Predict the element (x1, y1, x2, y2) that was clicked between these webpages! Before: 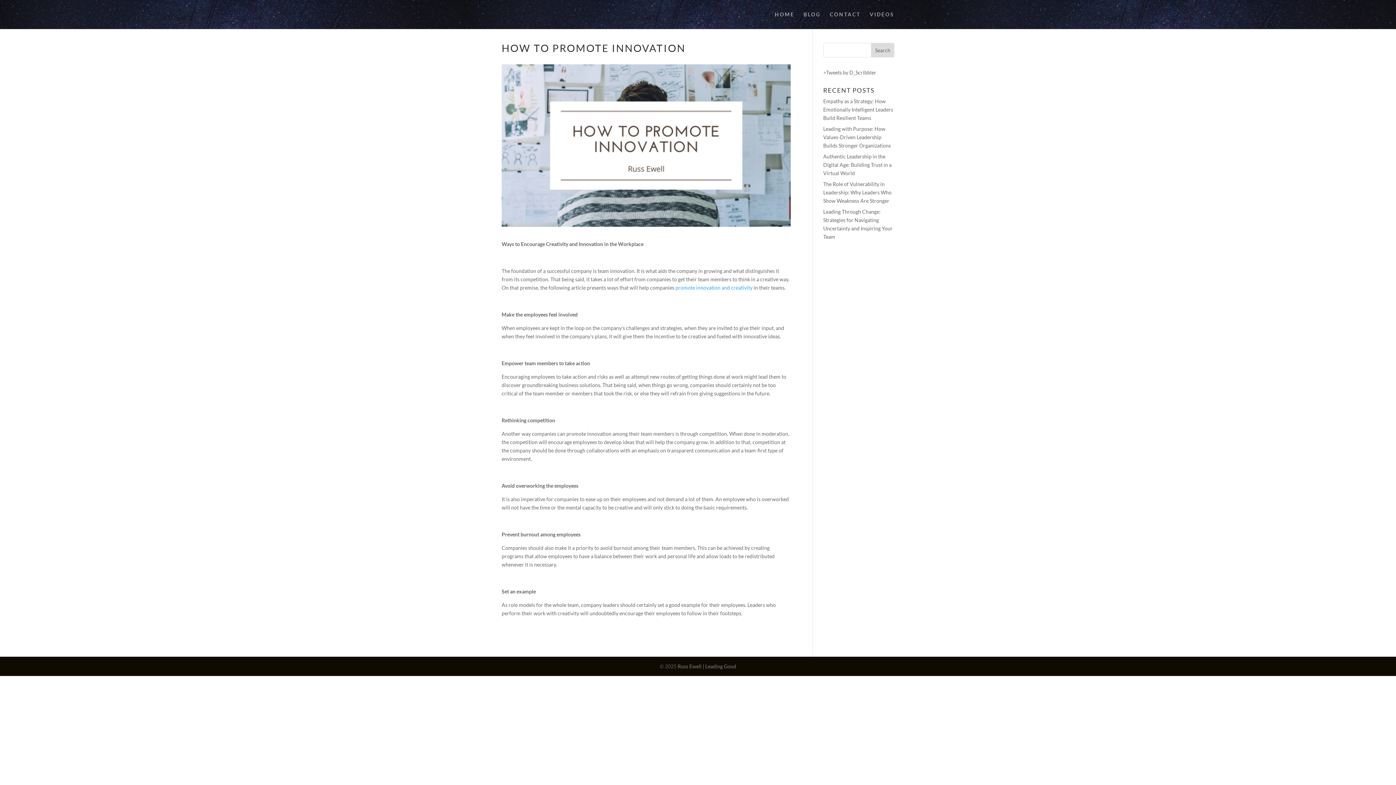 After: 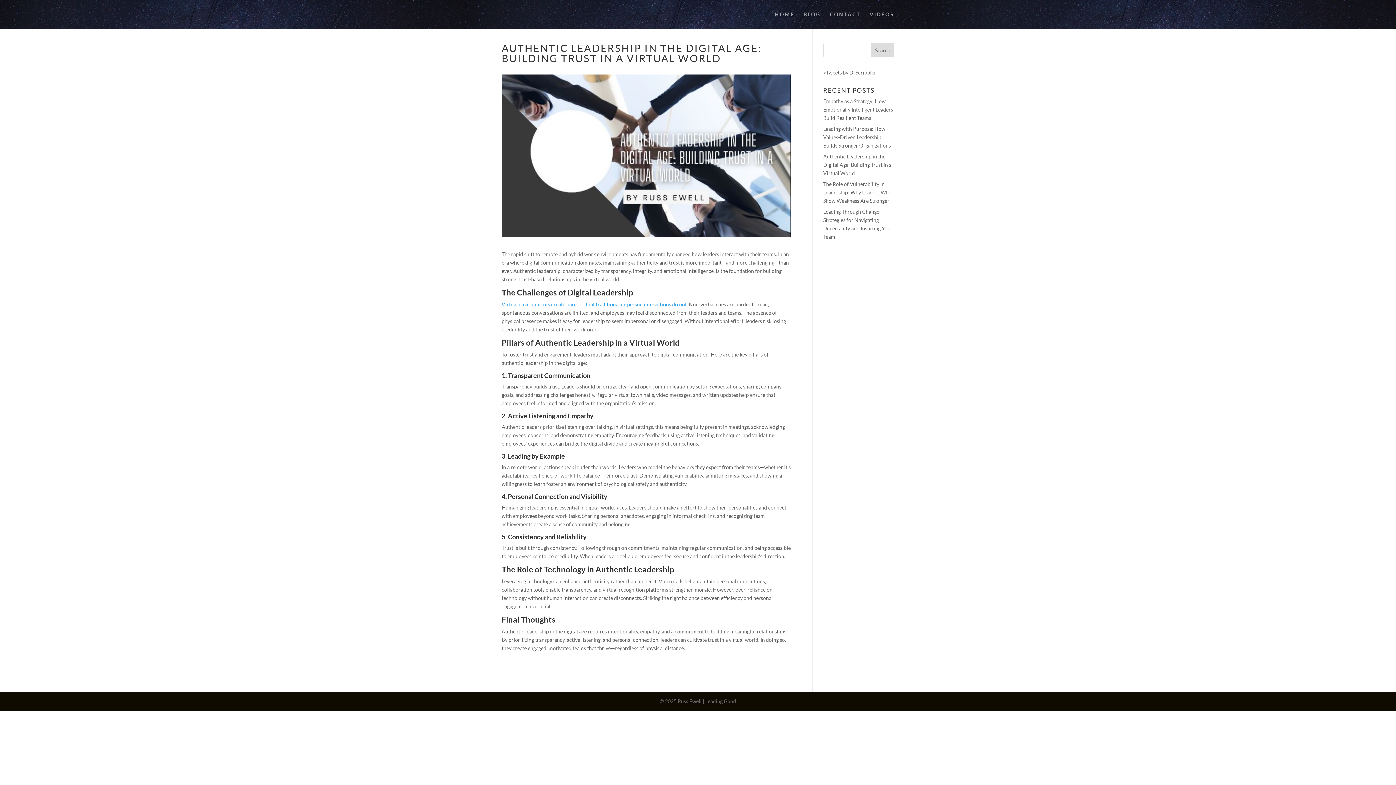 Action: bbox: (823, 153, 891, 176) label: Authentic Leadership in the Digital Age: Building Trust in a Virtual World